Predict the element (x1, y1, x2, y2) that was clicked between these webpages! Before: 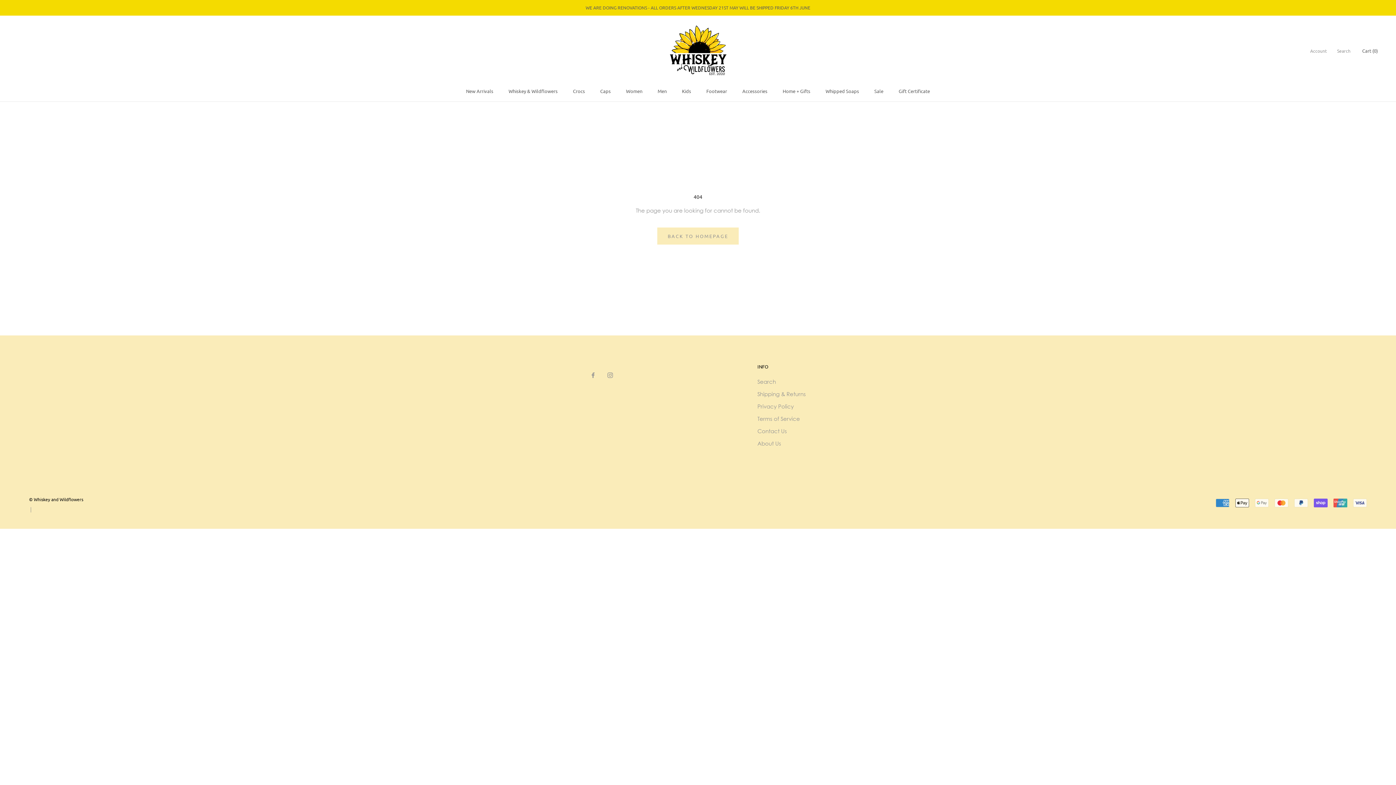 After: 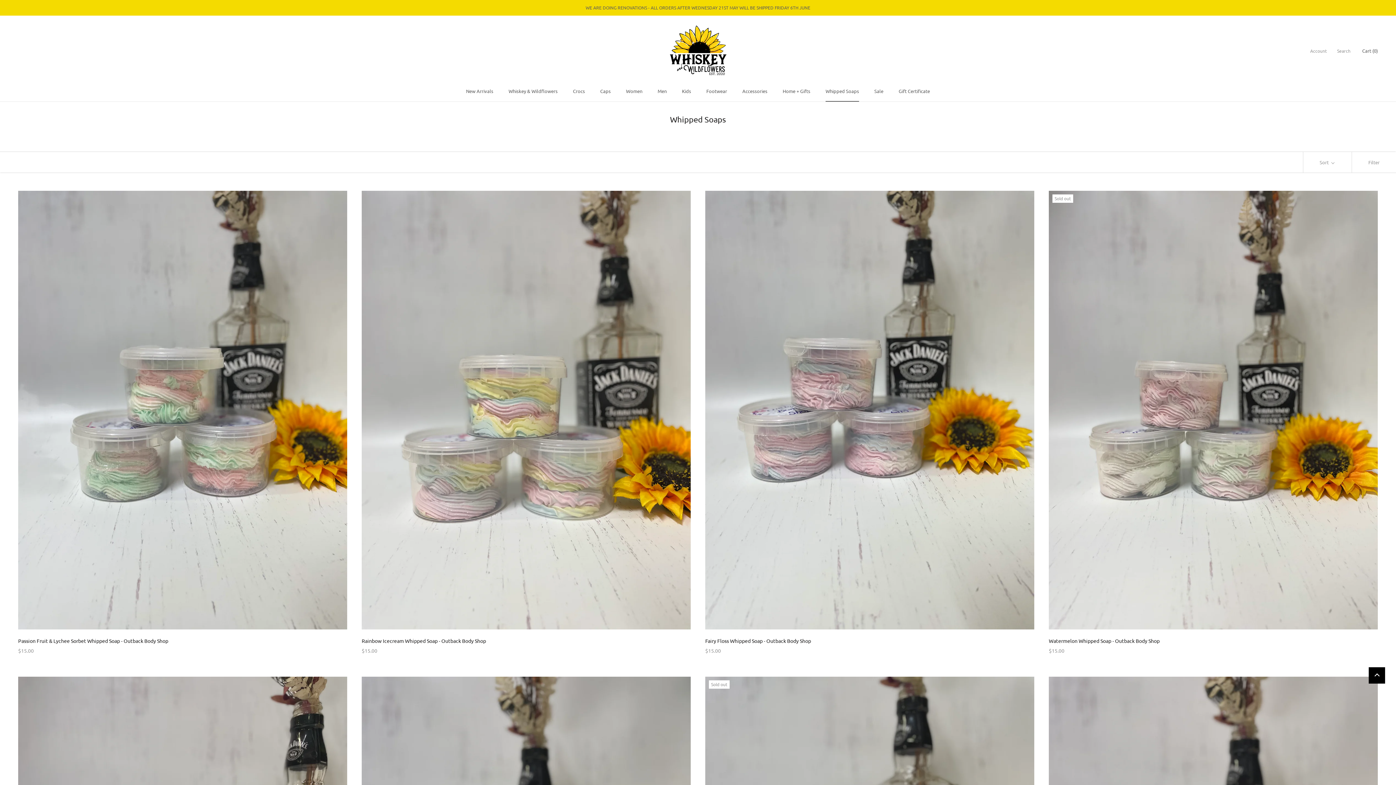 Action: bbox: (825, 88, 859, 94) label: Whipped Soaps
Whipped Soaps